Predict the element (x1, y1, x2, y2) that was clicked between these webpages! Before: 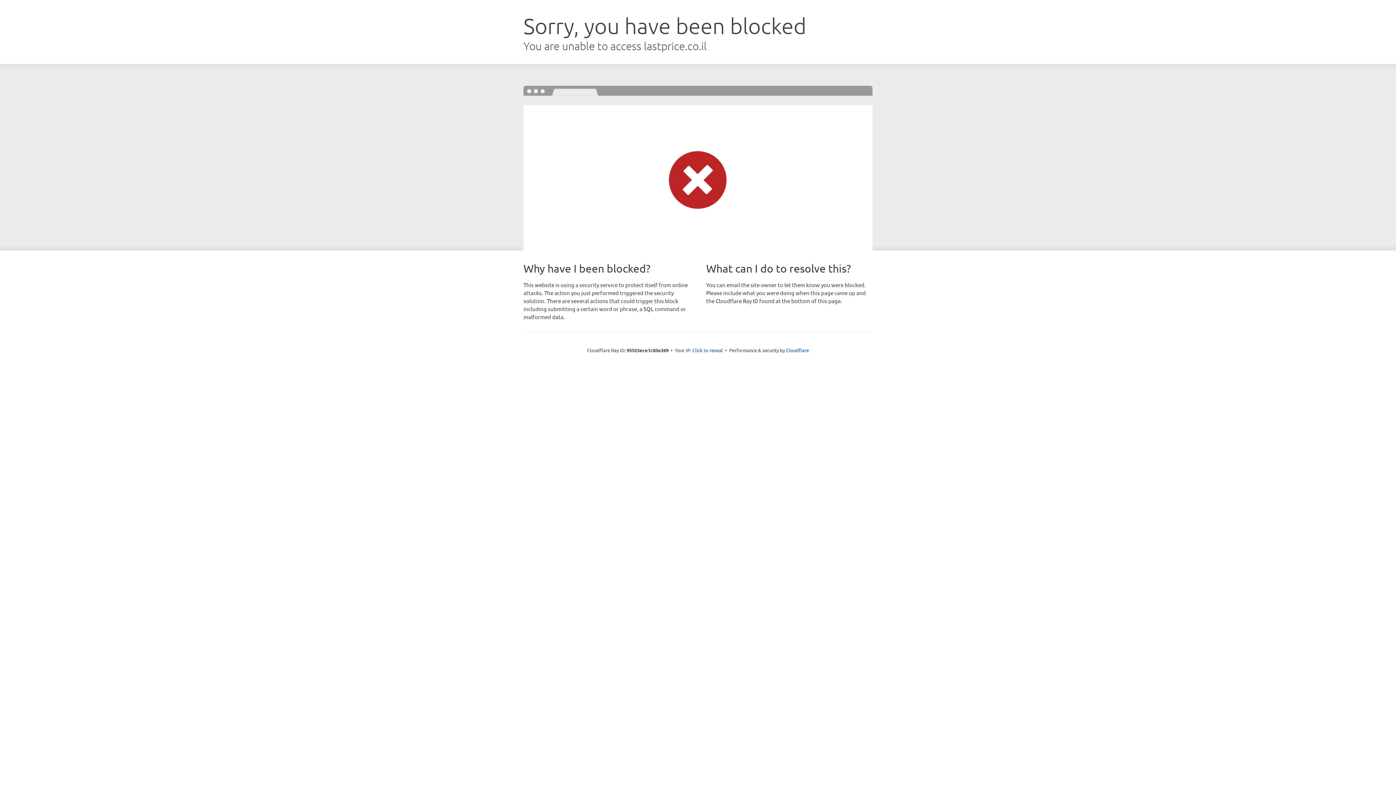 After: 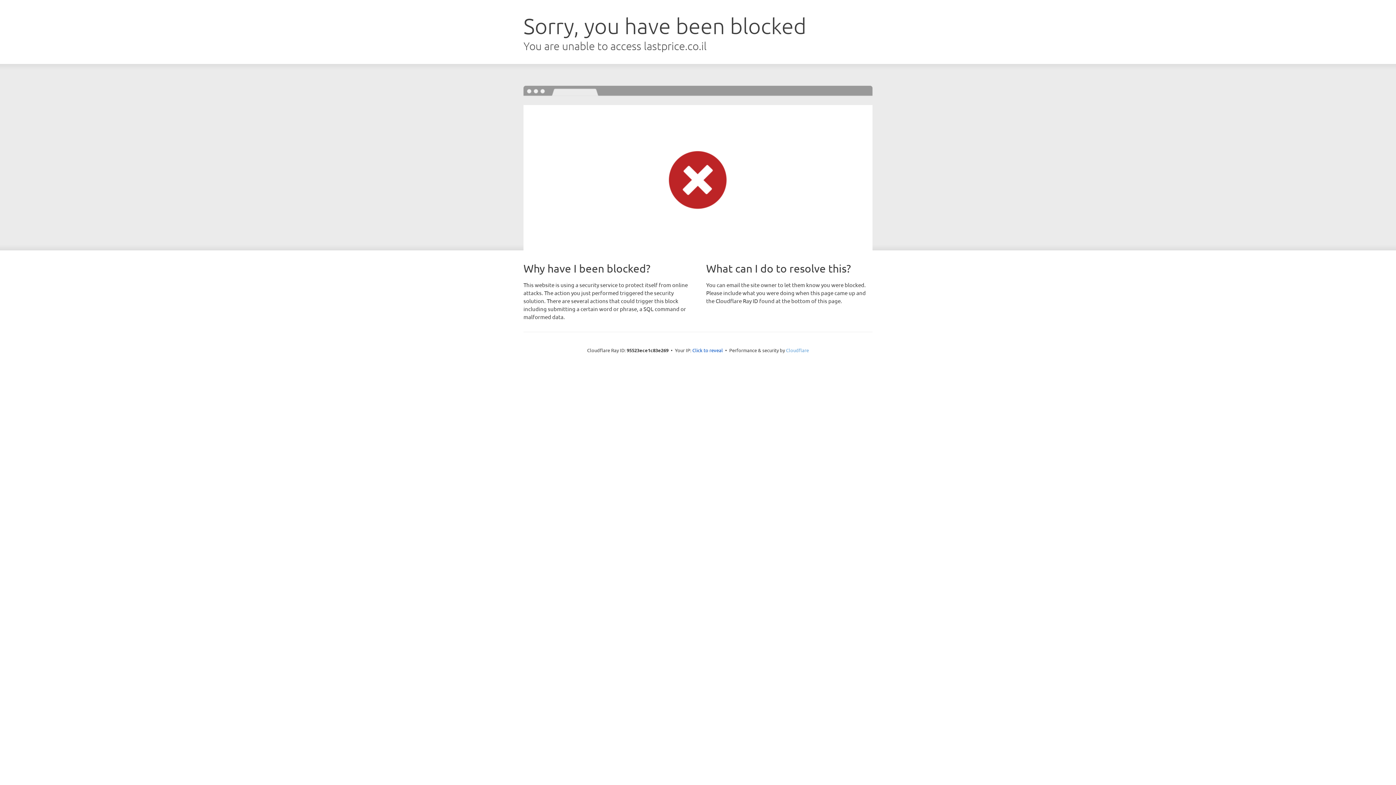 Action: label: Cloudflare bbox: (786, 347, 809, 353)